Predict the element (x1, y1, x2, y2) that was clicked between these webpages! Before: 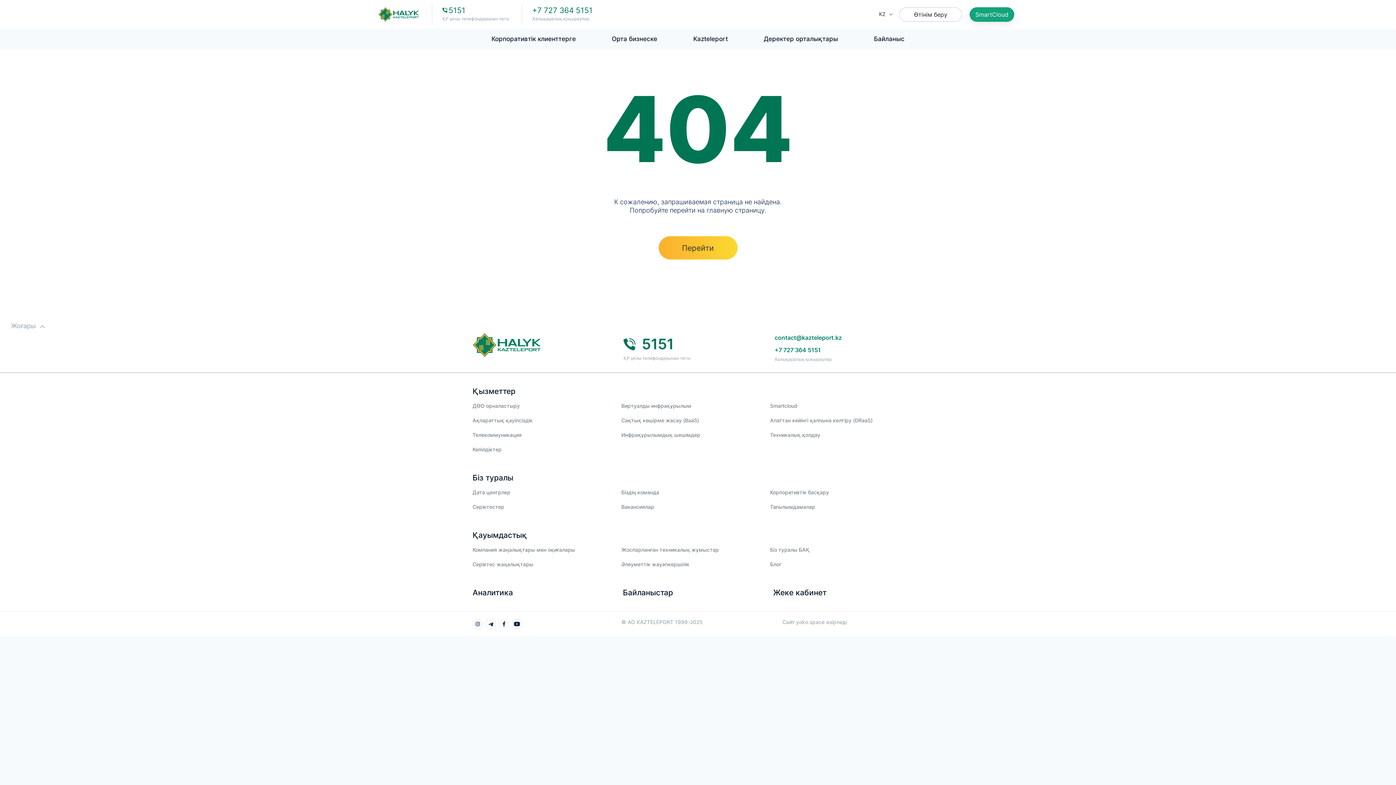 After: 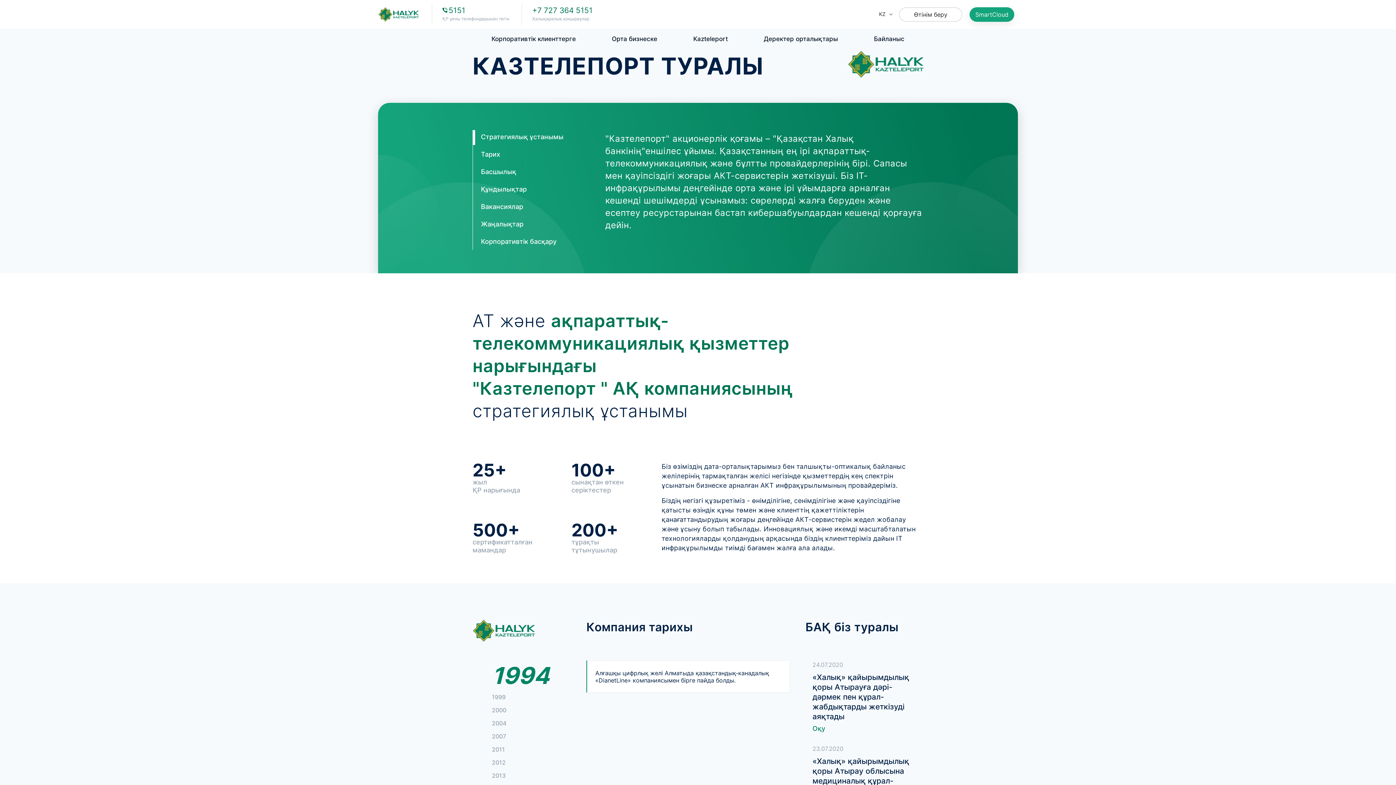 Action: bbox: (472, 474, 923, 482) label: Біз туралы